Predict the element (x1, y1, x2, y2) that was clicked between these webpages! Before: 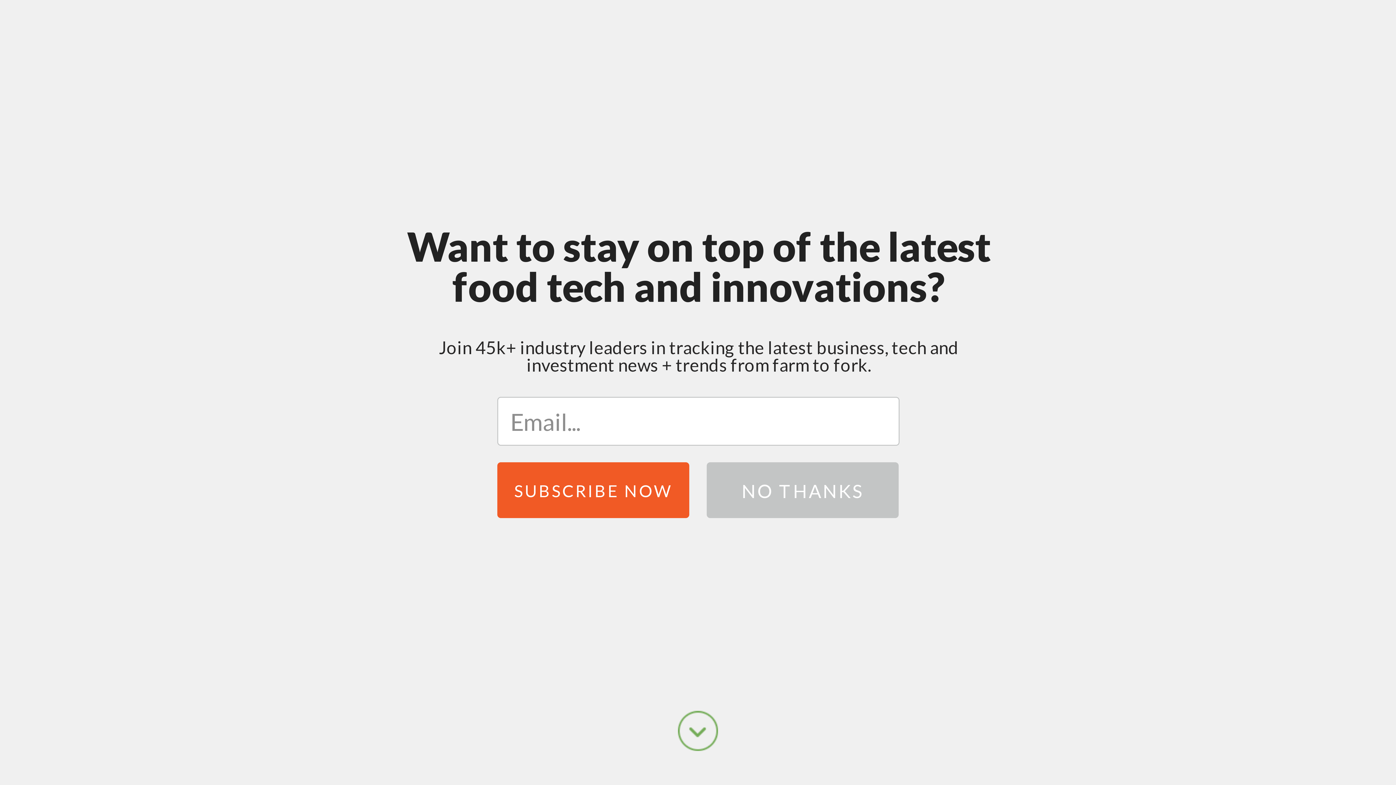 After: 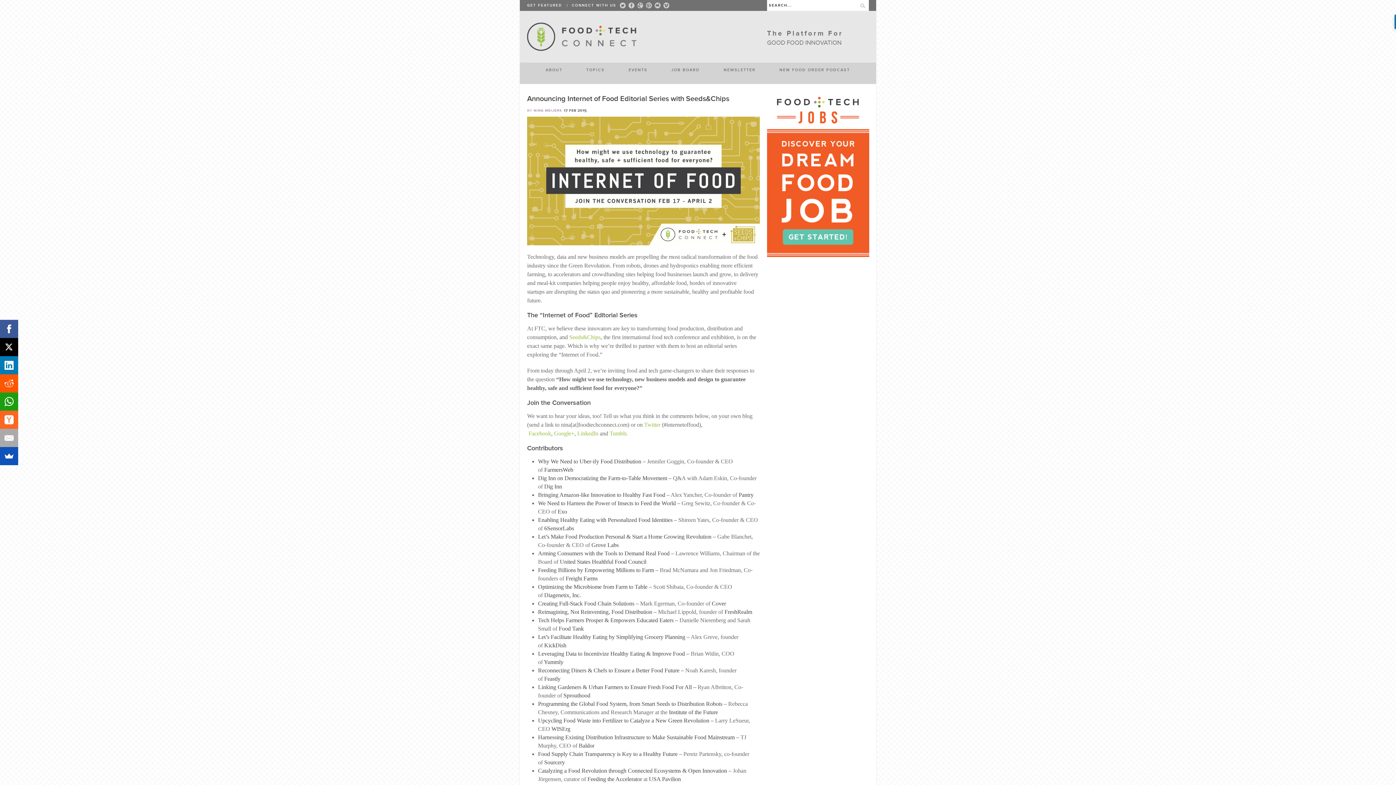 Action: bbox: (534, 720, 614, 788)